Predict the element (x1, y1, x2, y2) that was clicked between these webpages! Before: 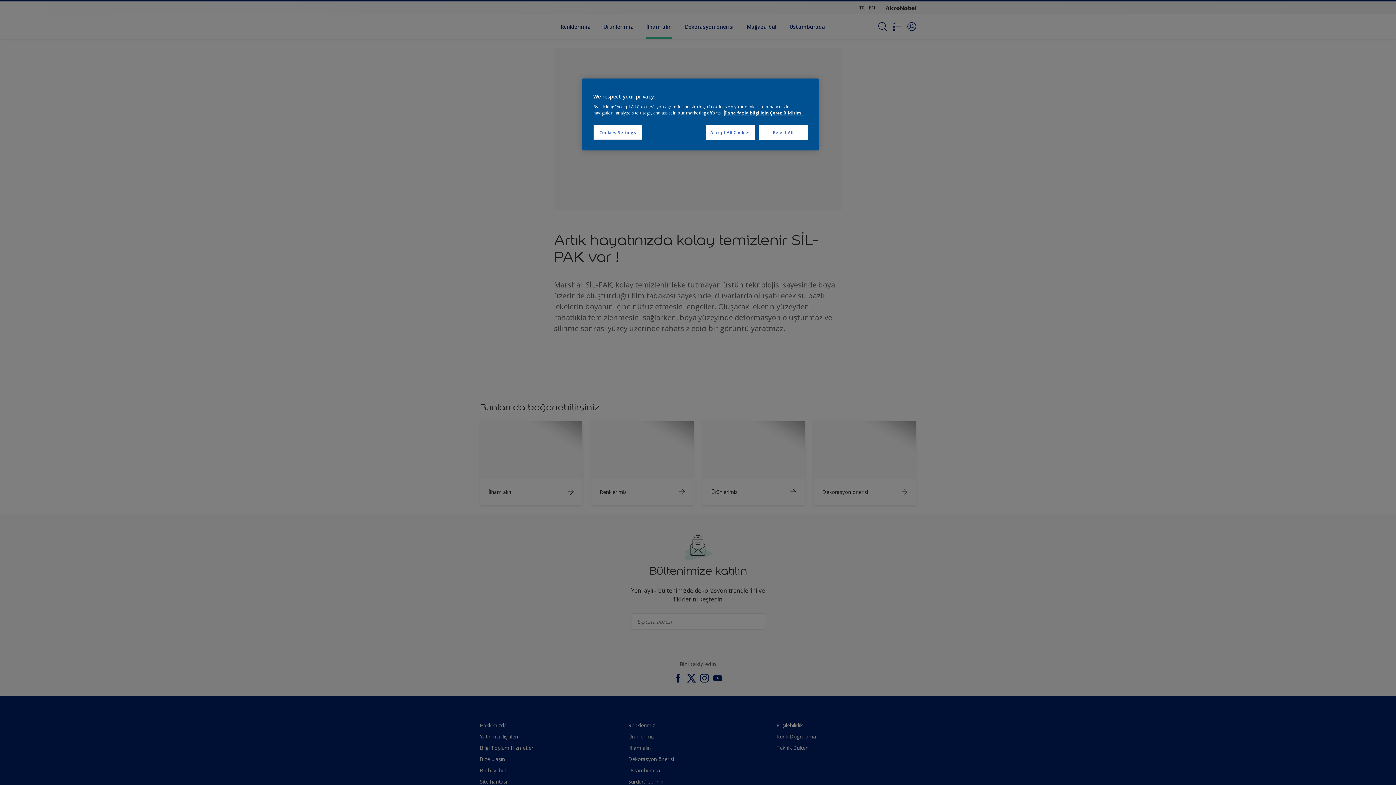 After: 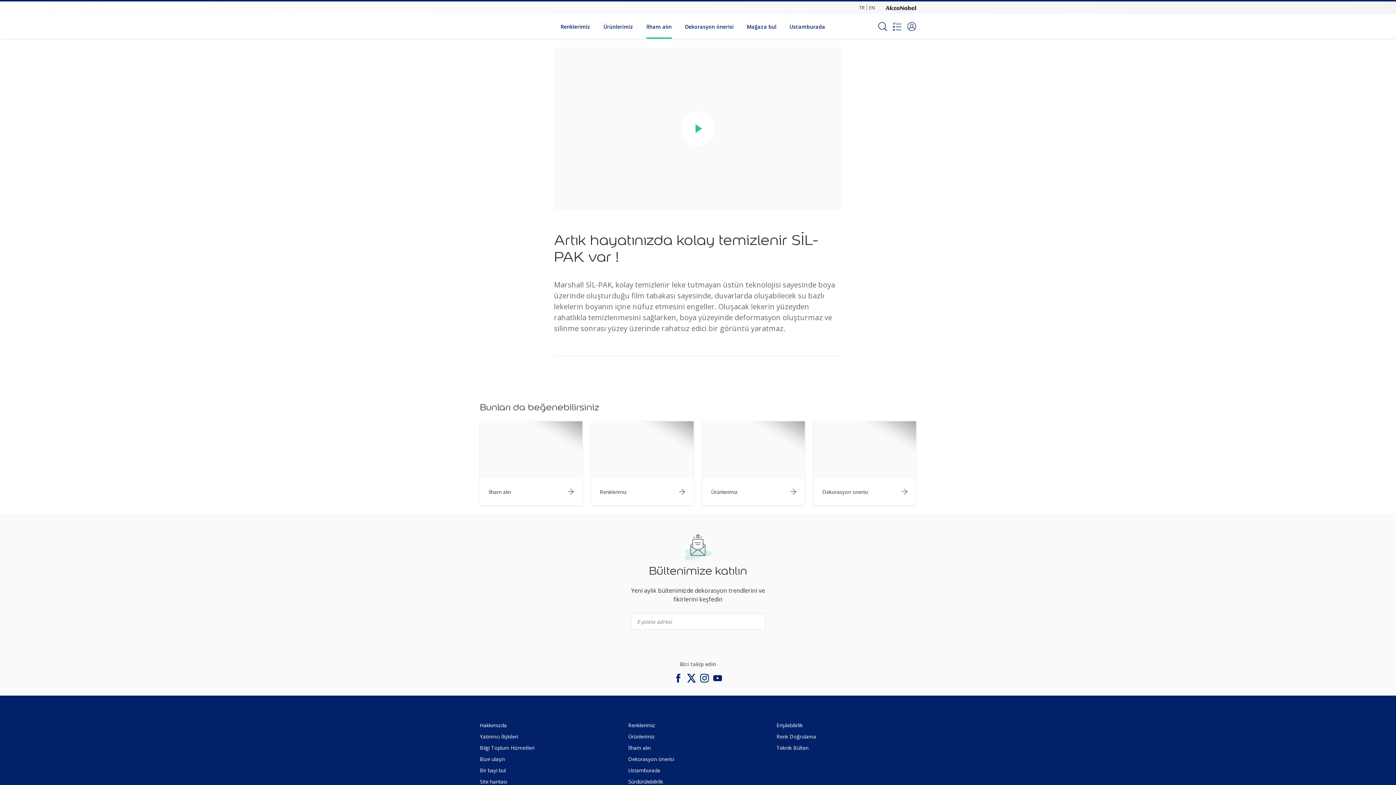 Action: bbox: (758, 125, 808, 140) label: Reject All